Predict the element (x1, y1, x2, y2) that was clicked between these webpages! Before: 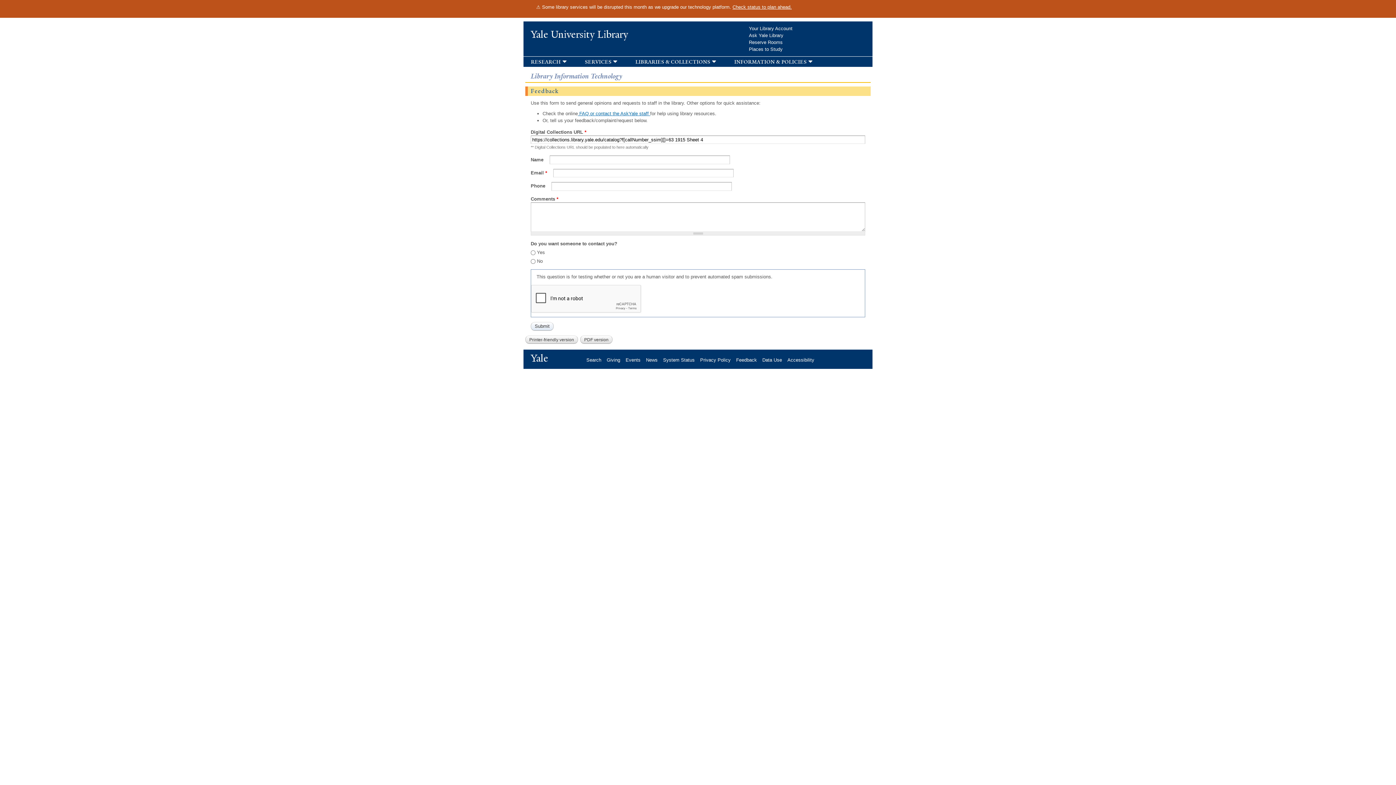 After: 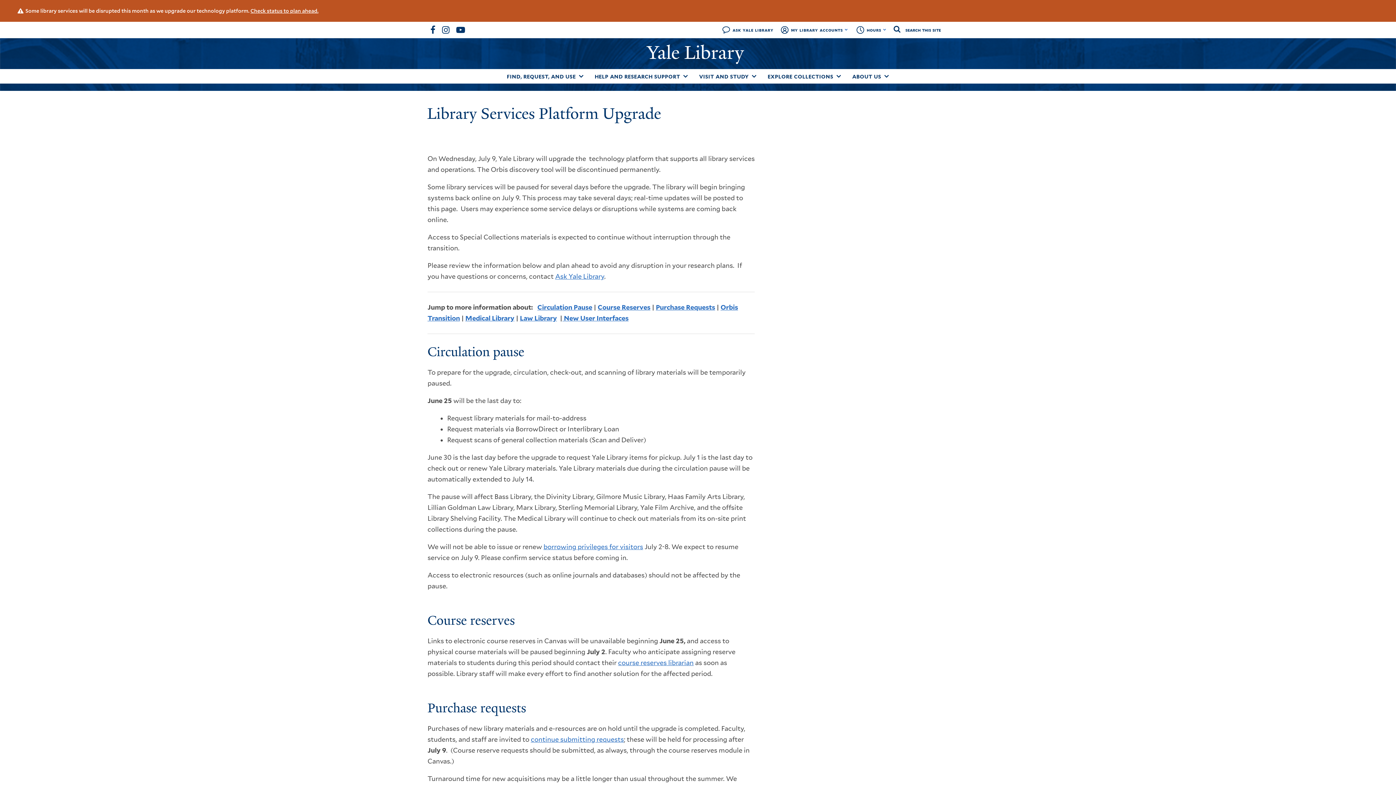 Action: bbox: (732, 4, 792, 9) label: Check status to plan ahead.